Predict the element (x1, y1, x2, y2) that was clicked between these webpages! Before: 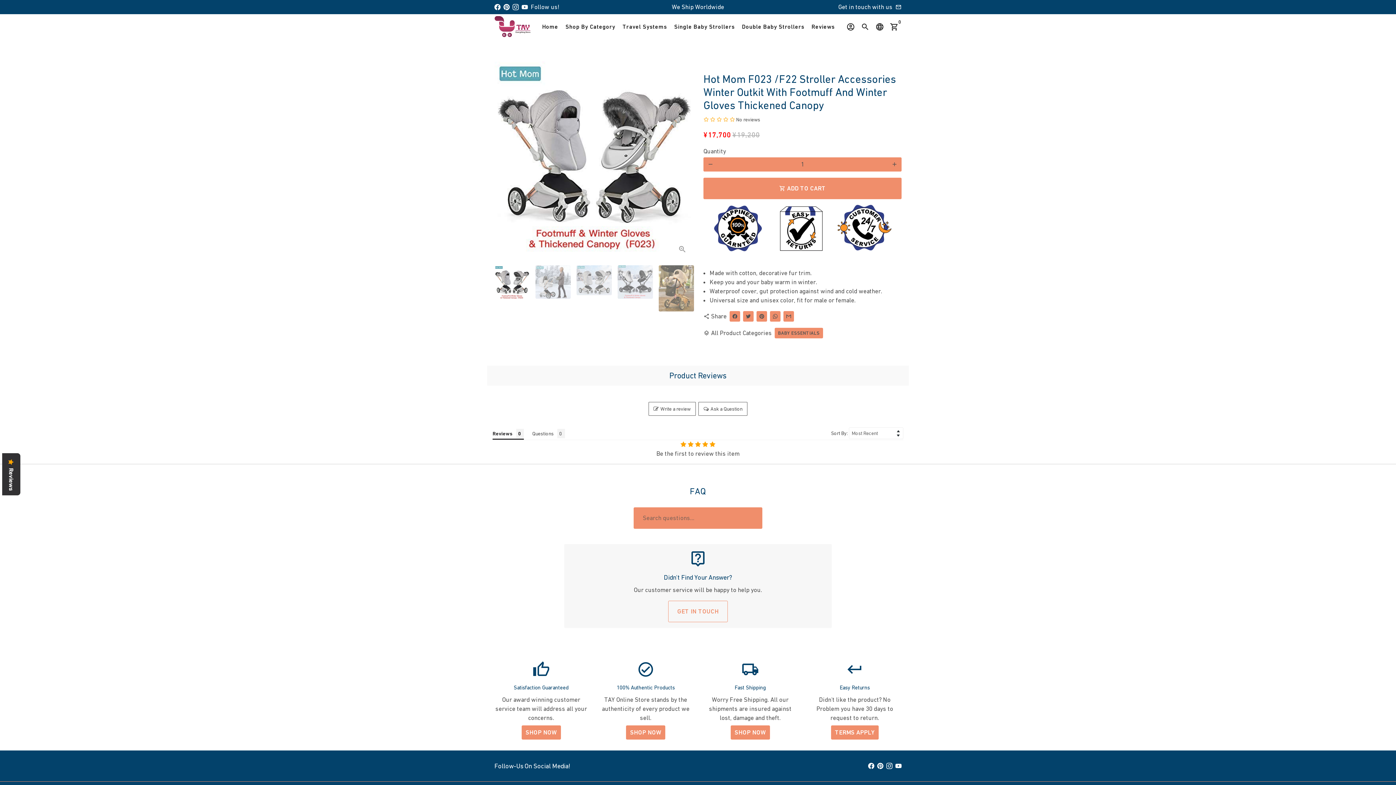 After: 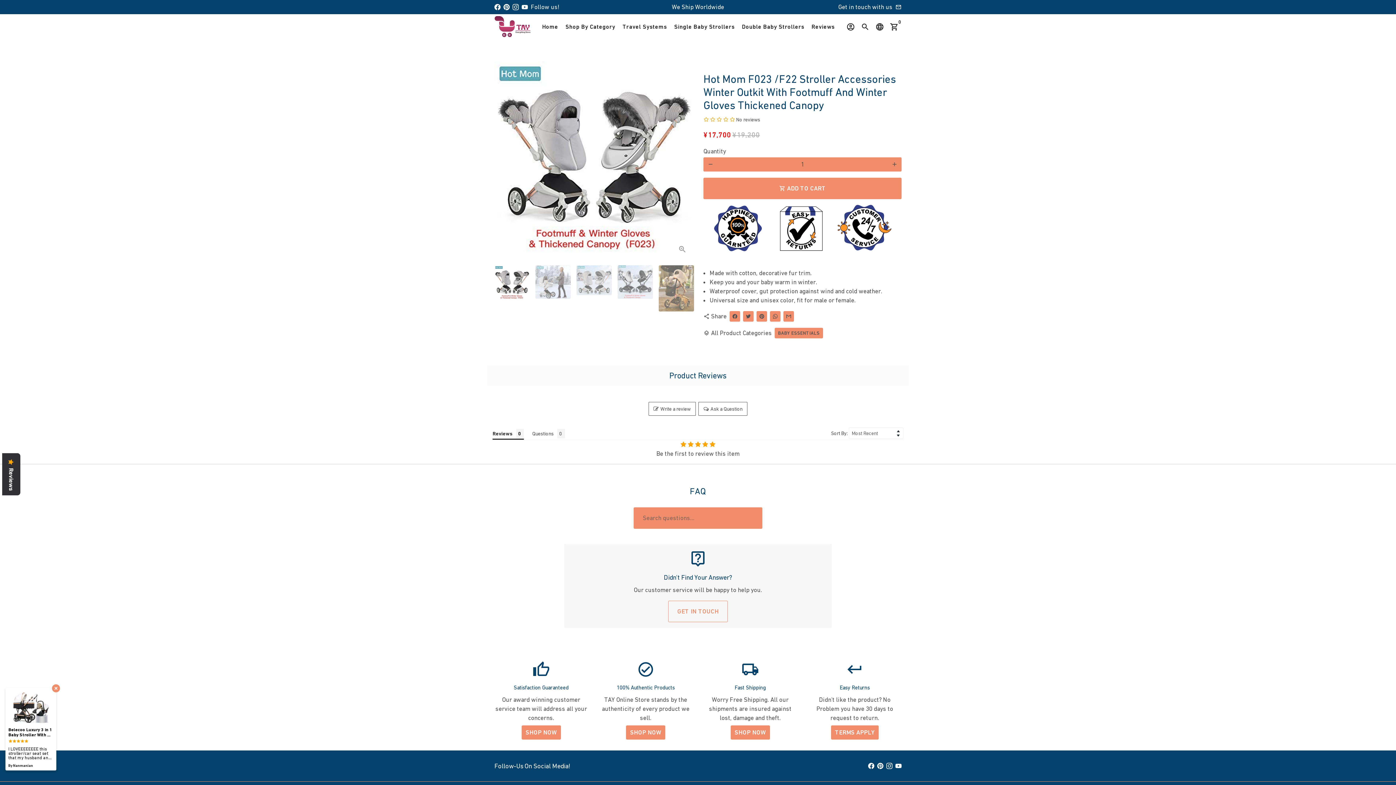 Action: bbox: (668, 601, 727, 622) label: GET IN TOUCH